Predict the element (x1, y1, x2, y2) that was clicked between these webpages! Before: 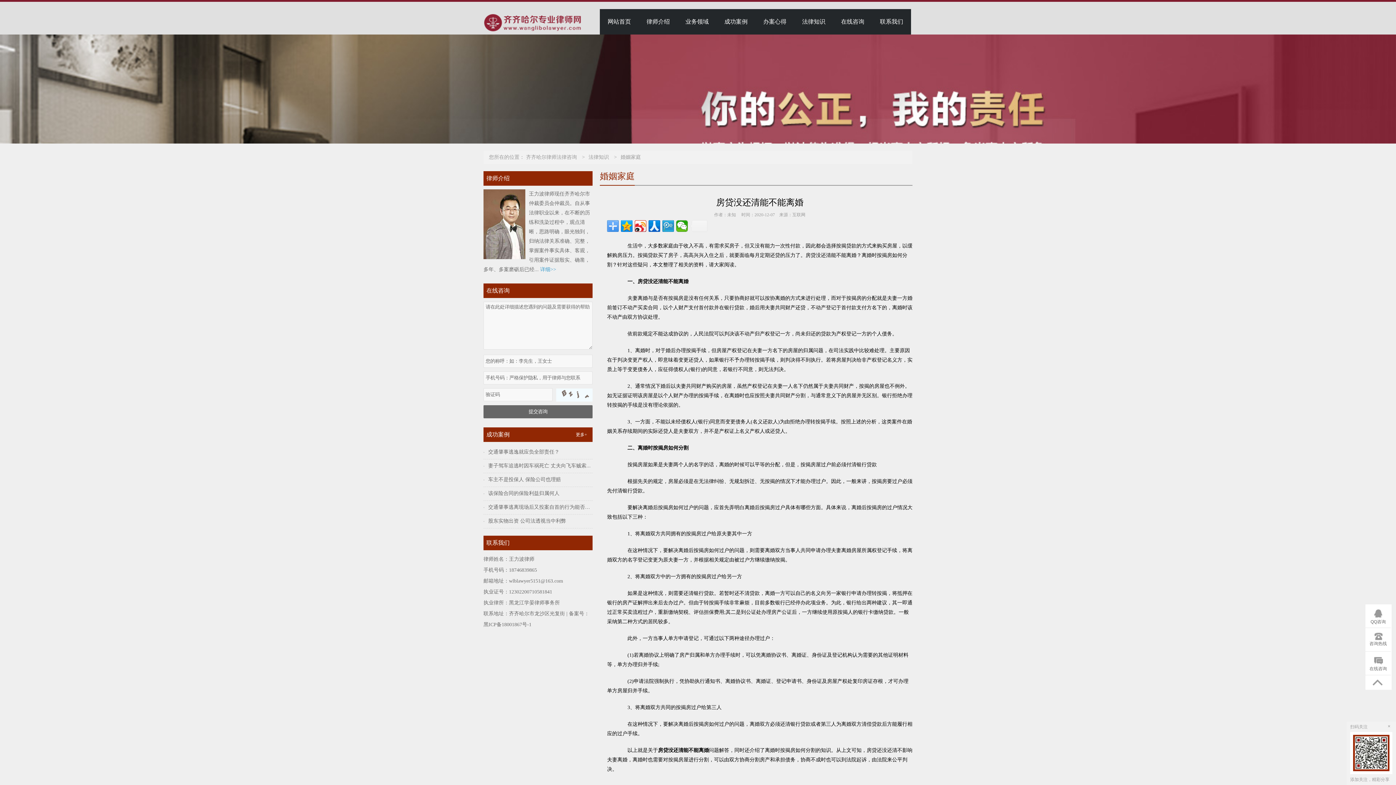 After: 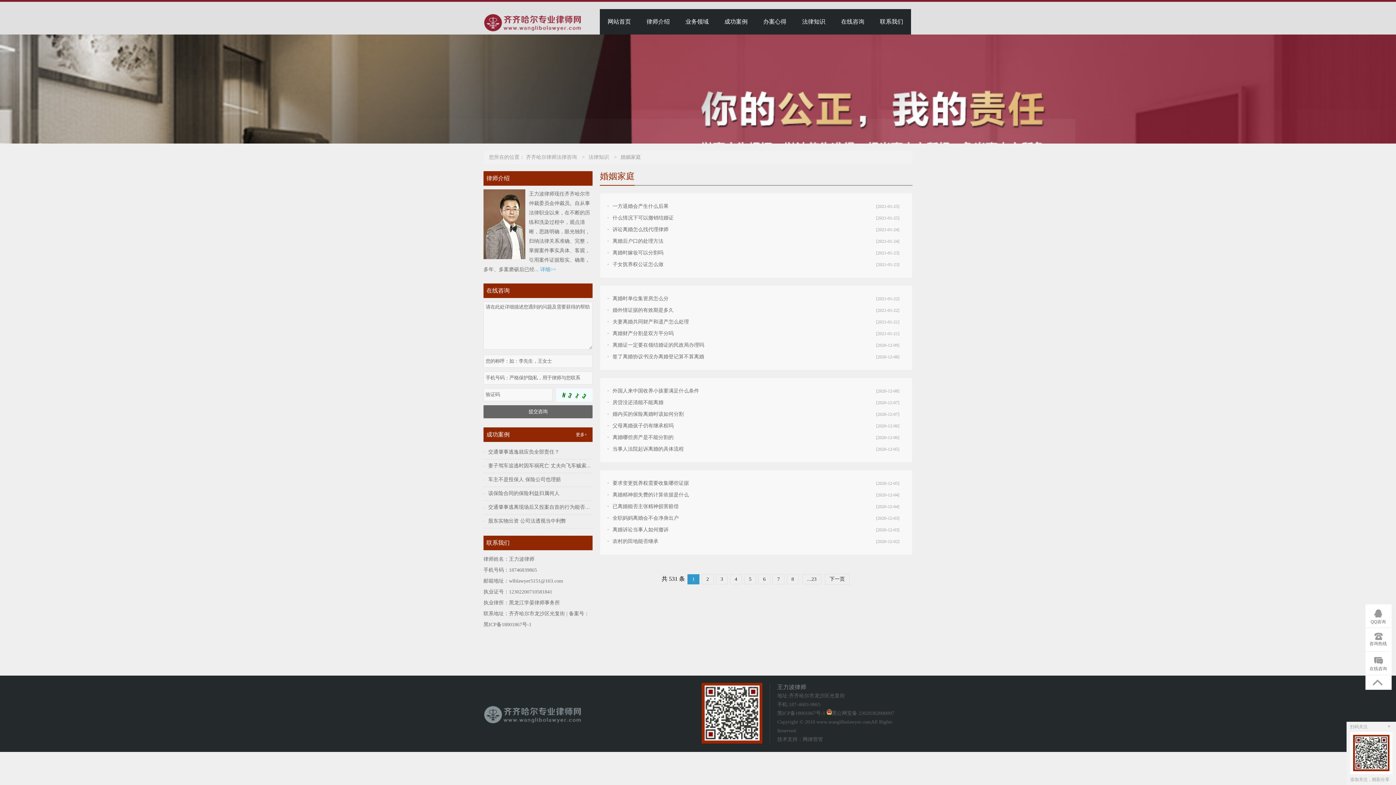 Action: label: 婚姻家庭 bbox: (620, 154, 641, 160)